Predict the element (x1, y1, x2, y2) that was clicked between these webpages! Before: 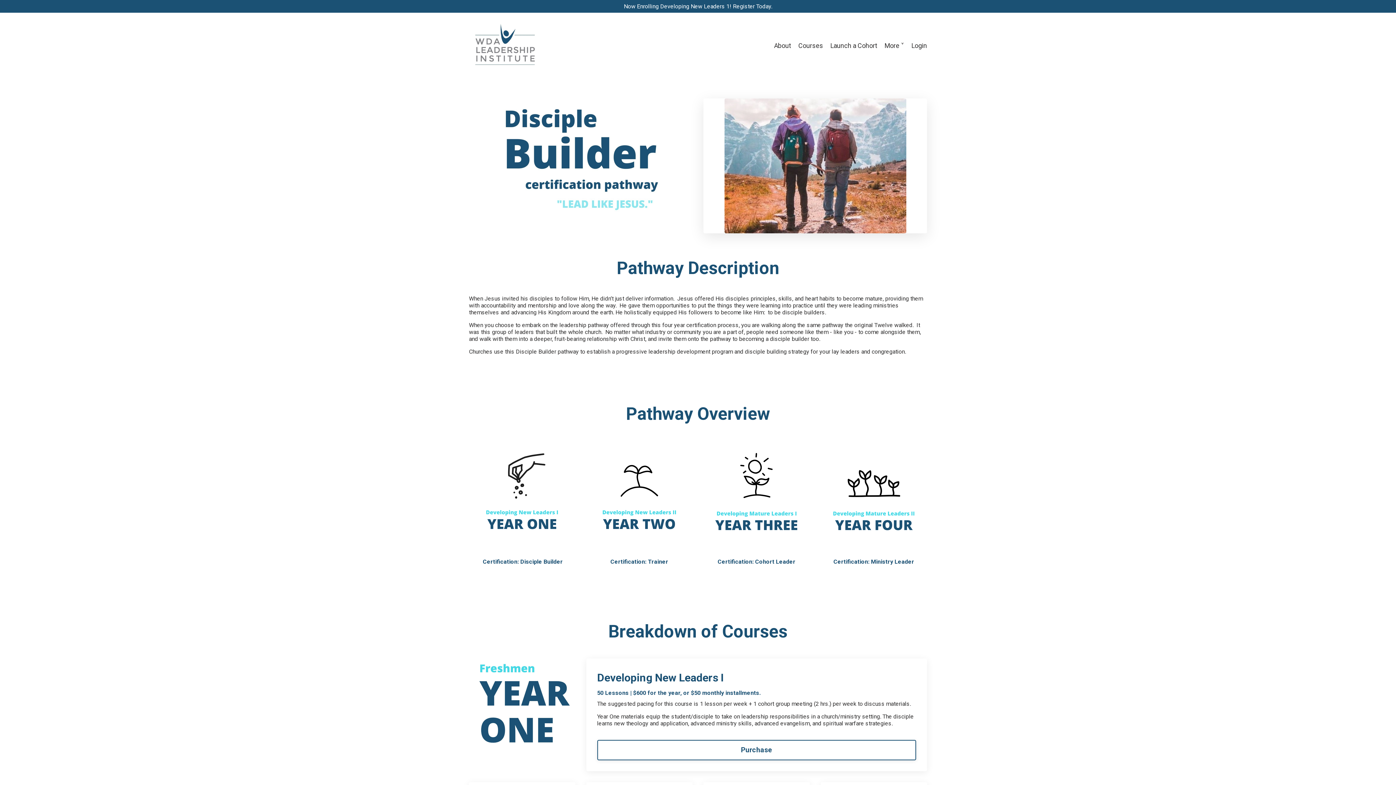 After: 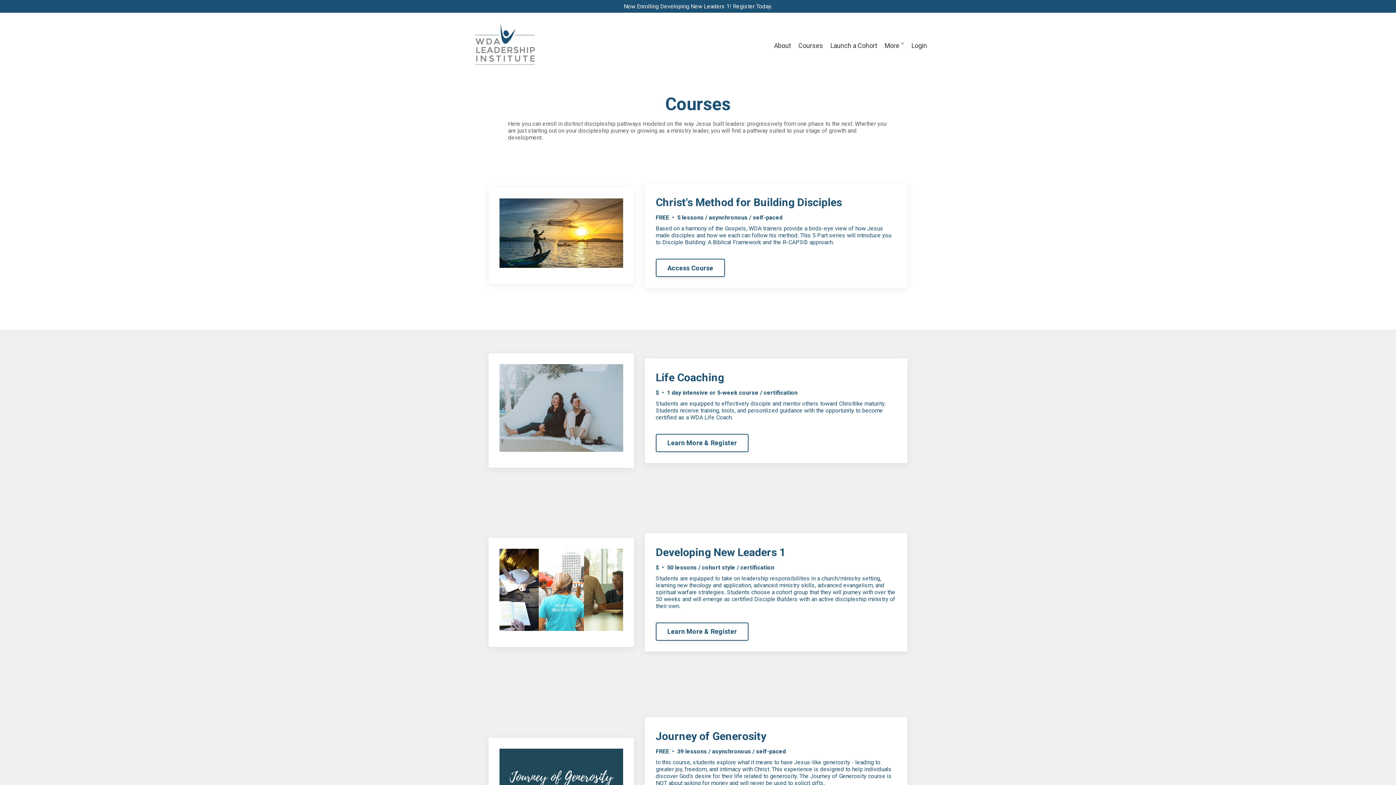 Action: bbox: (798, 41, 823, 49) label: Courses